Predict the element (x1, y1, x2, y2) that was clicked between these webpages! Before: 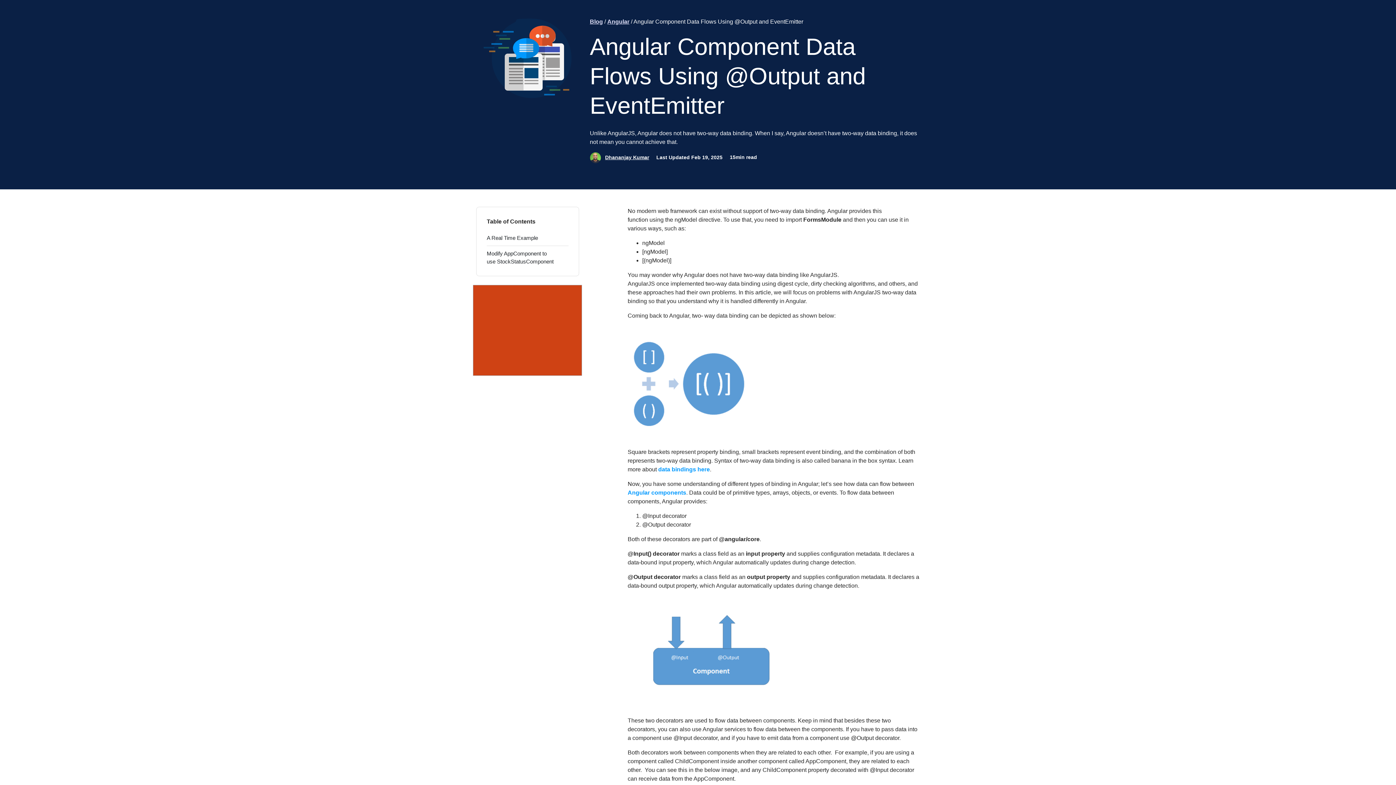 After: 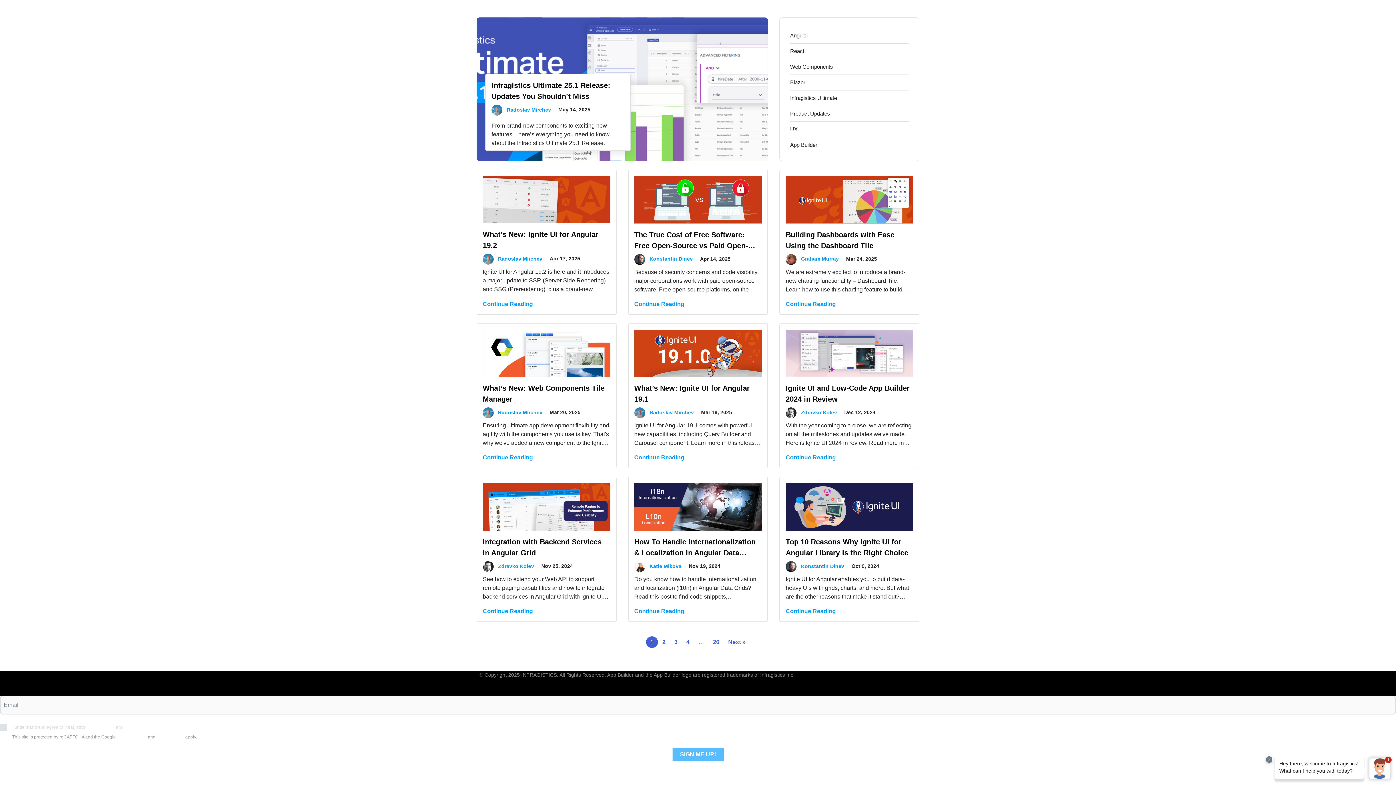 Action: bbox: (590, 17, 603, 26) label: Blog